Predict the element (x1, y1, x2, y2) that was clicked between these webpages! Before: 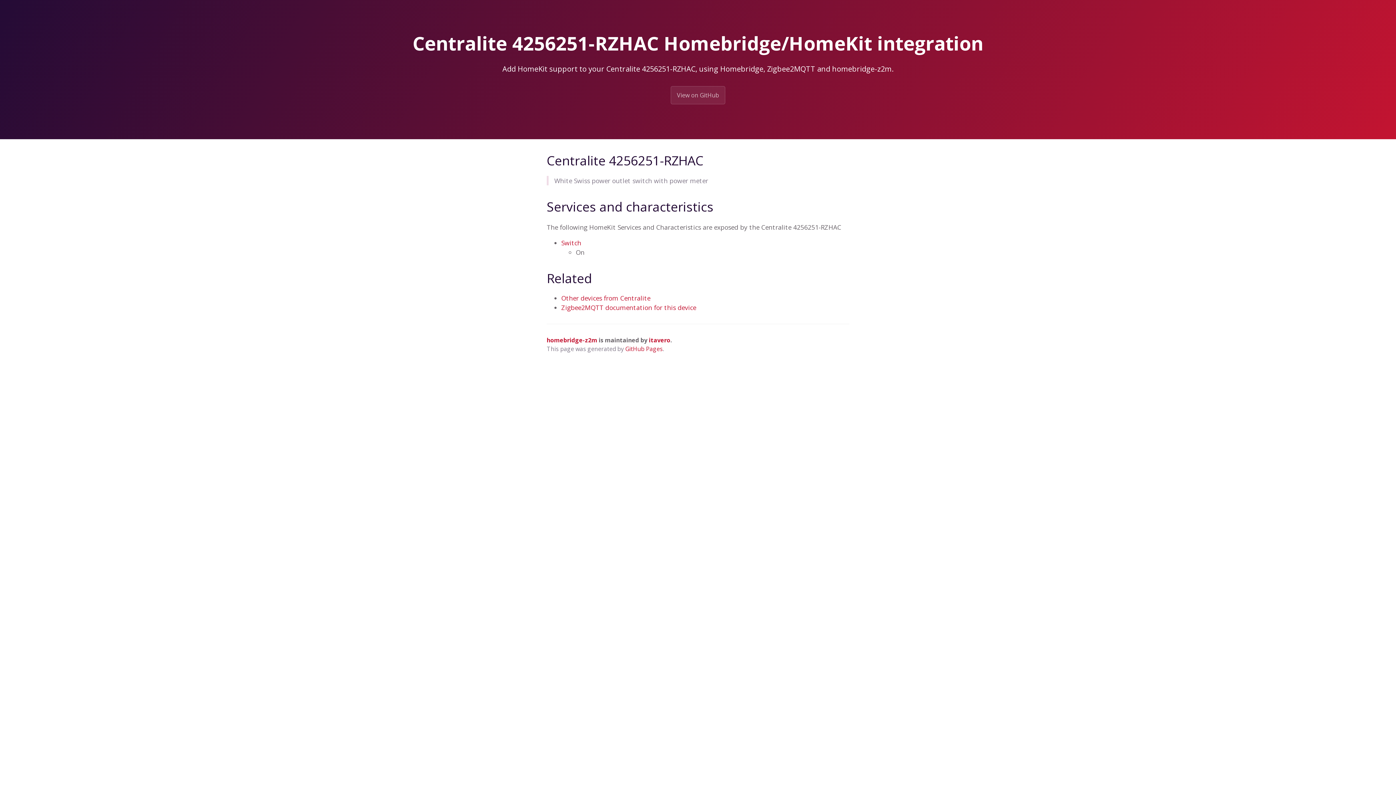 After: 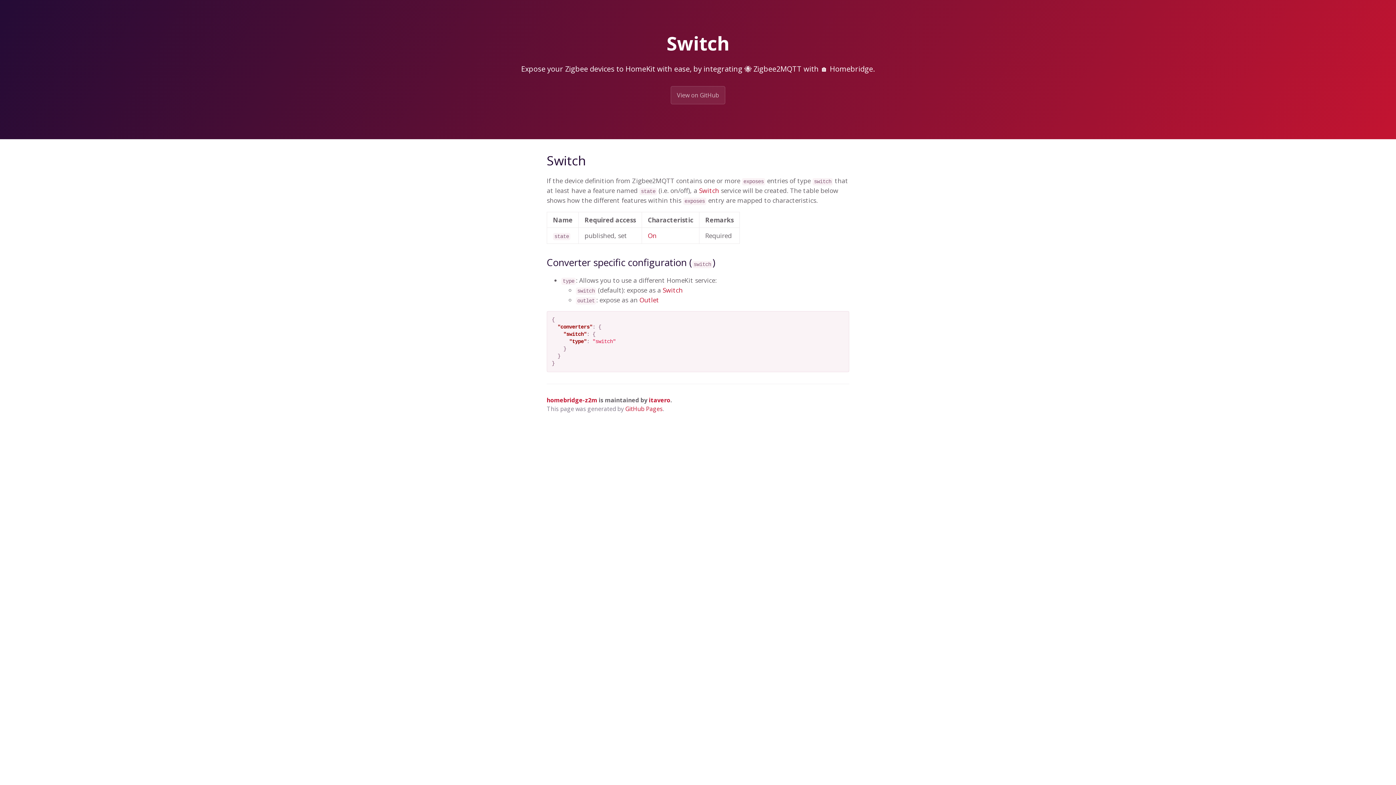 Action: bbox: (561, 238, 581, 247) label: Switch